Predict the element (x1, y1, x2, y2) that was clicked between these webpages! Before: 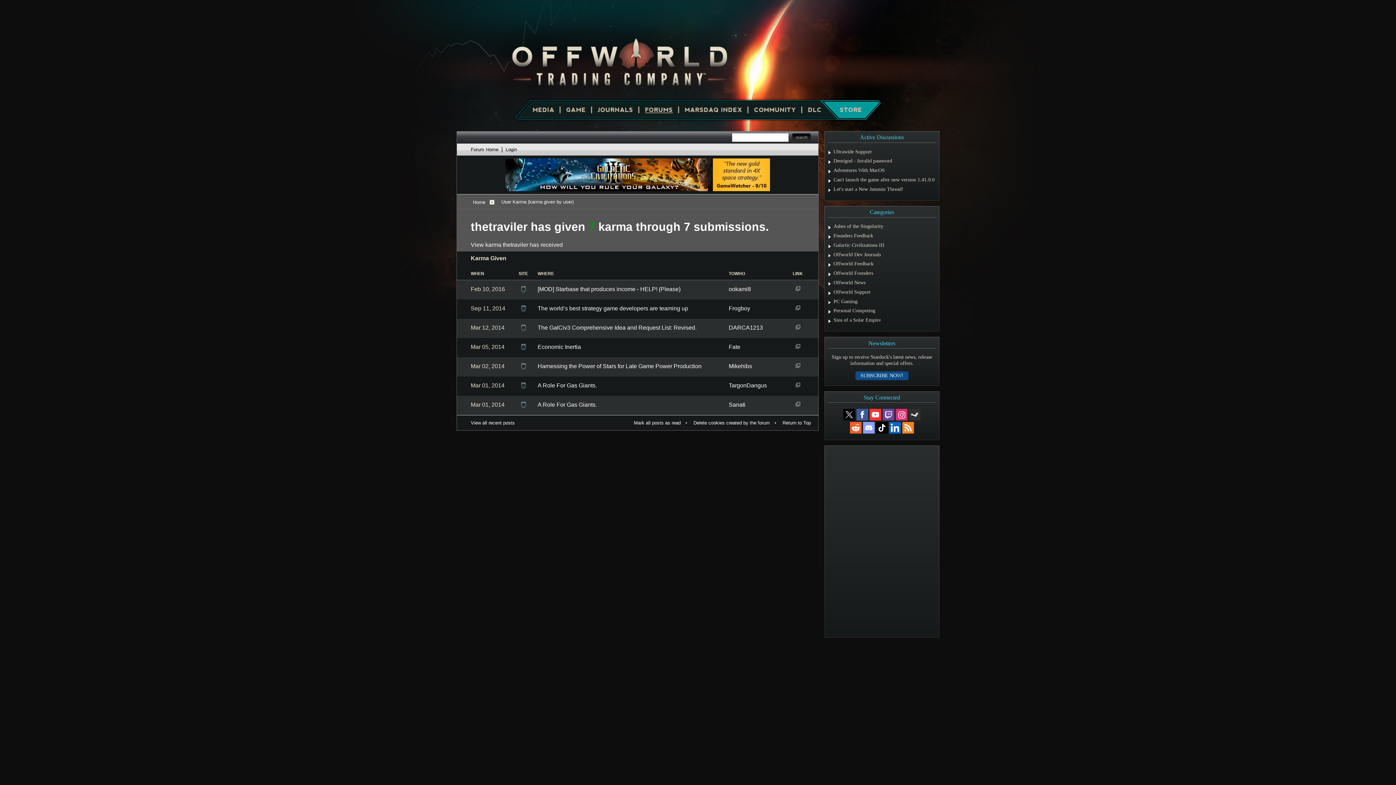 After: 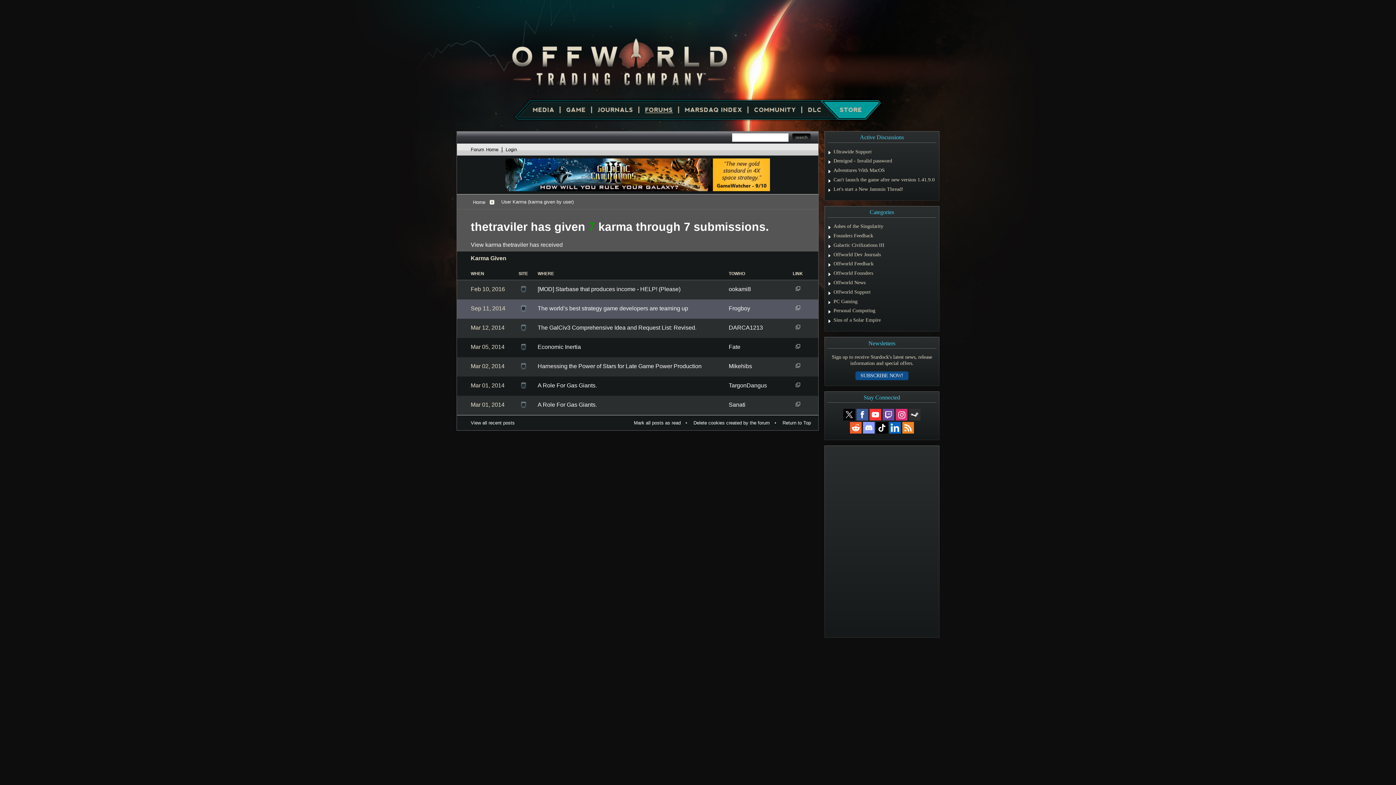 Action: bbox: (795, 305, 800, 310)